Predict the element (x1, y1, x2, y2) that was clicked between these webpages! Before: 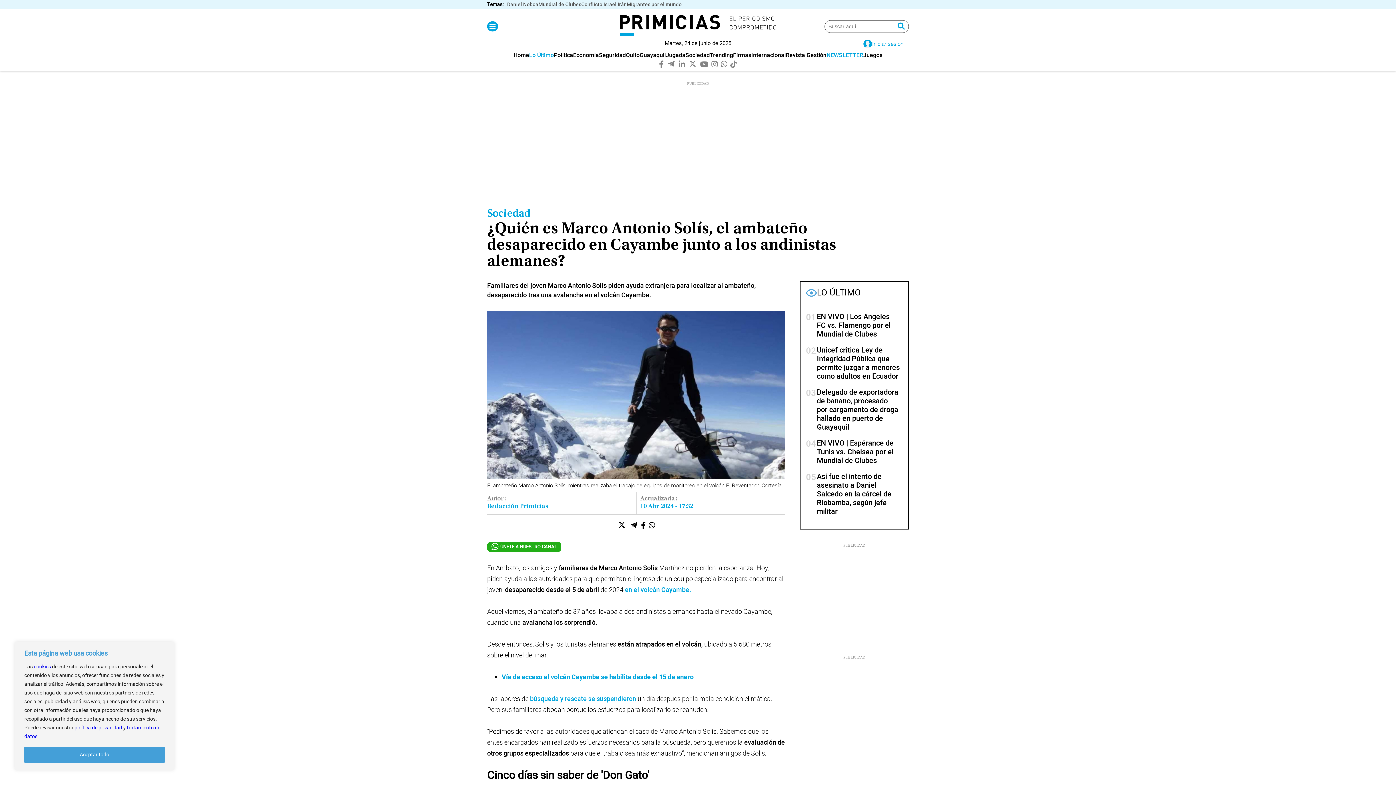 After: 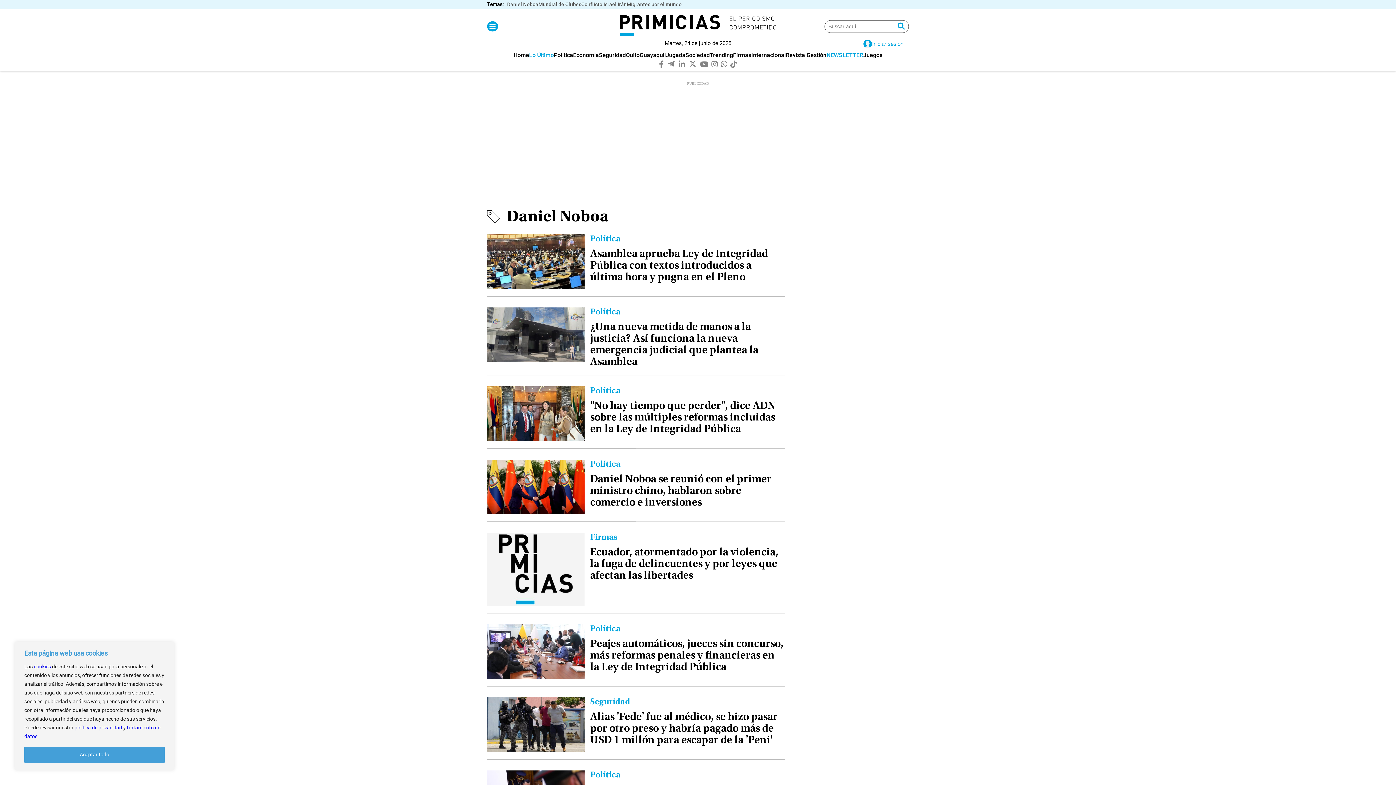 Action: bbox: (507, 0, 538, 8) label: Daniel Noboa